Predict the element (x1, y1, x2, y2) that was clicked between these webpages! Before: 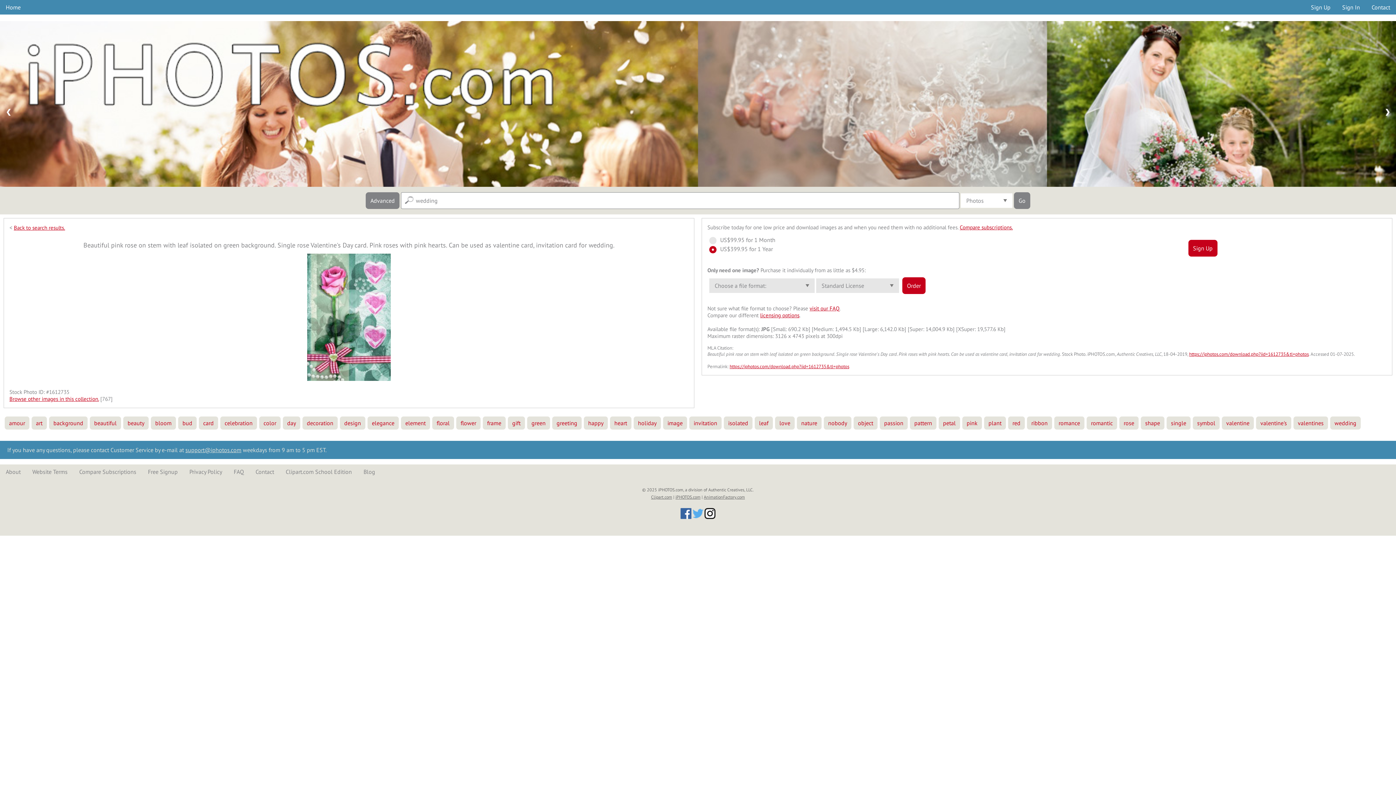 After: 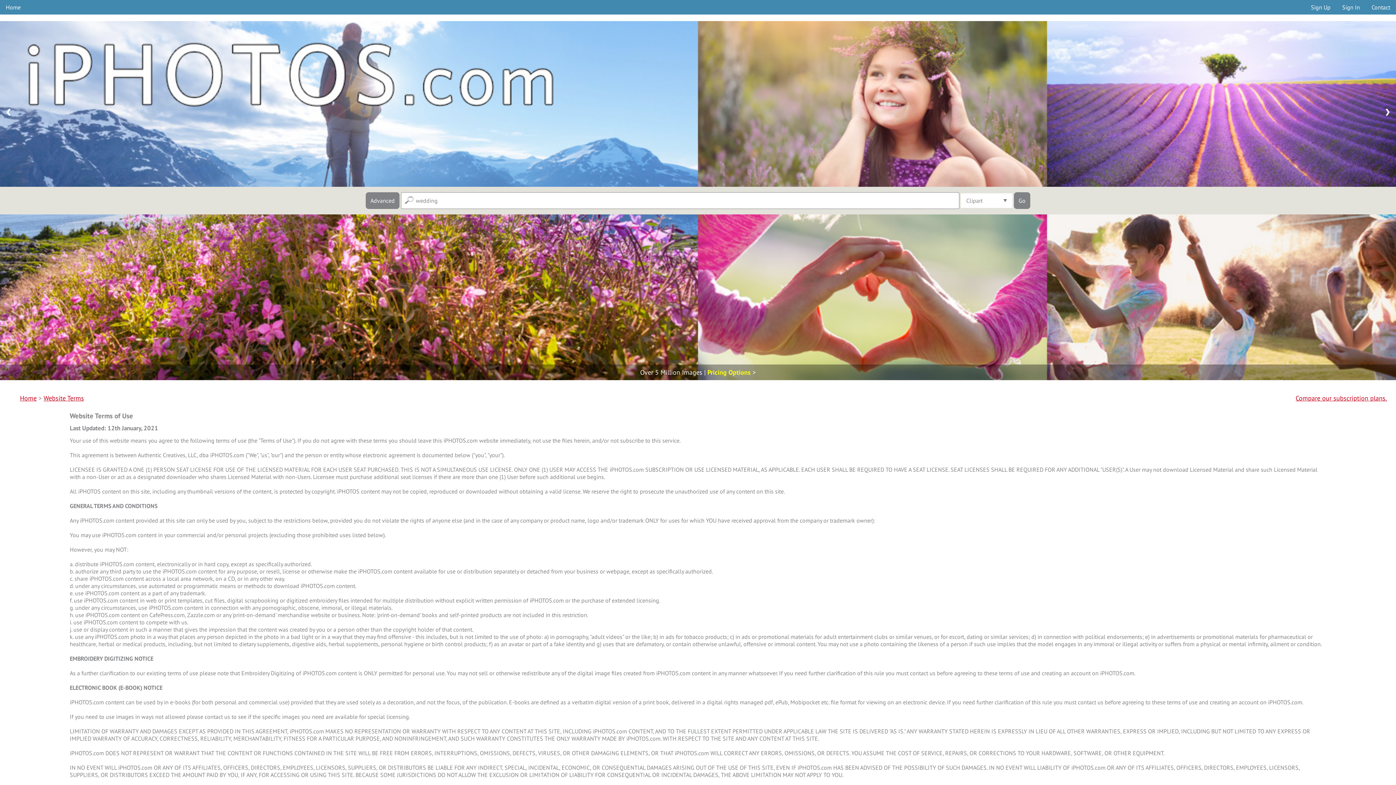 Action: label: Website Terms bbox: (26, 464, 73, 479)